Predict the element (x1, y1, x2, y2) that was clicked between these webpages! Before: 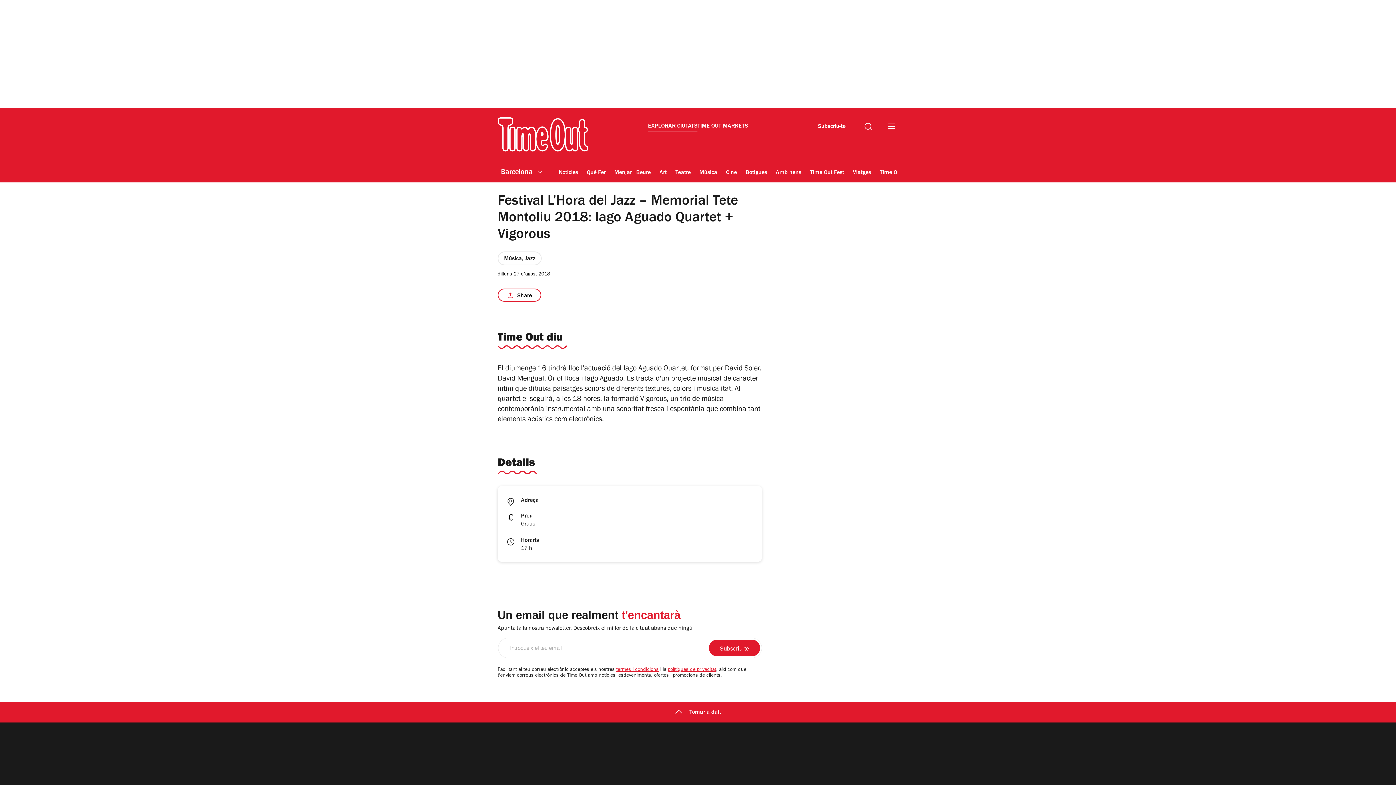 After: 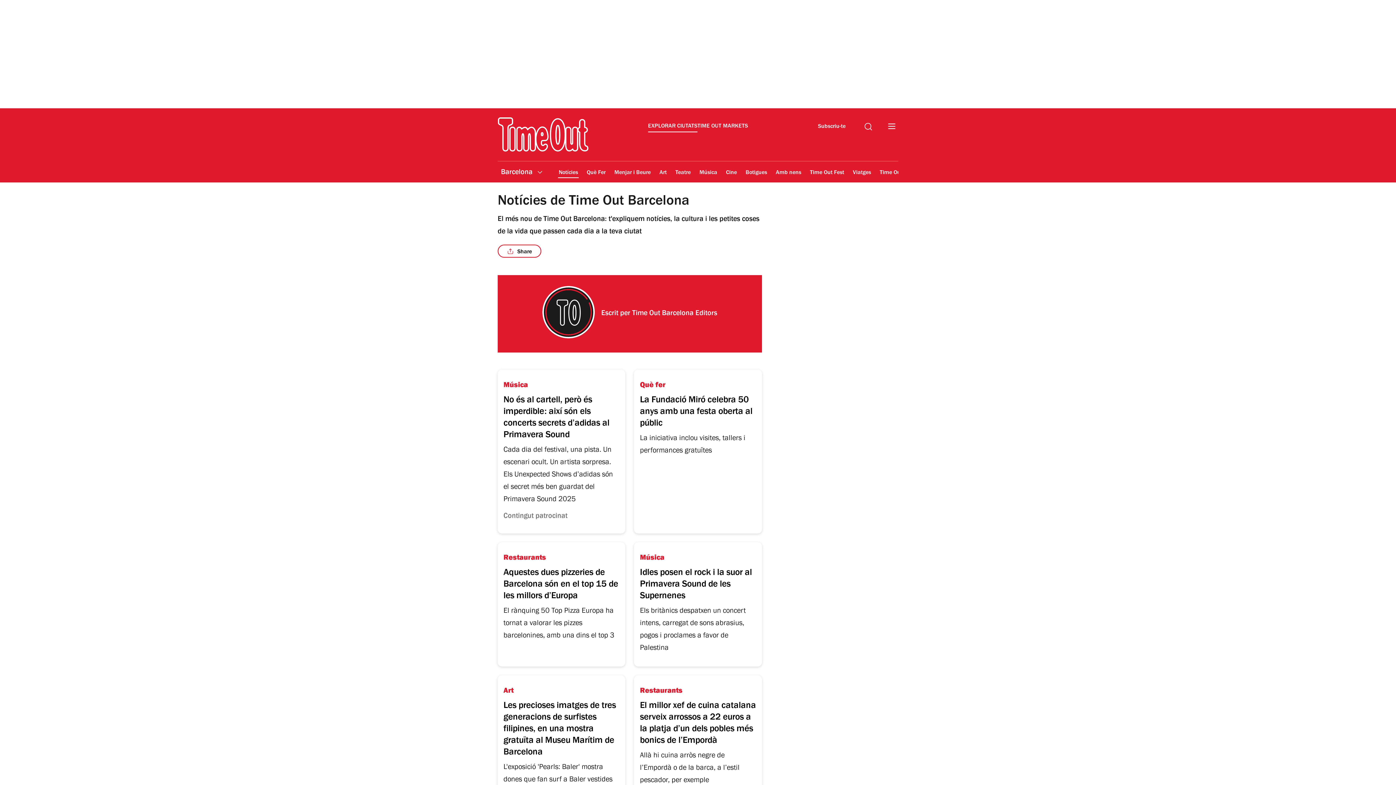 Action: label: Notícies bbox: (558, 164, 578, 181)